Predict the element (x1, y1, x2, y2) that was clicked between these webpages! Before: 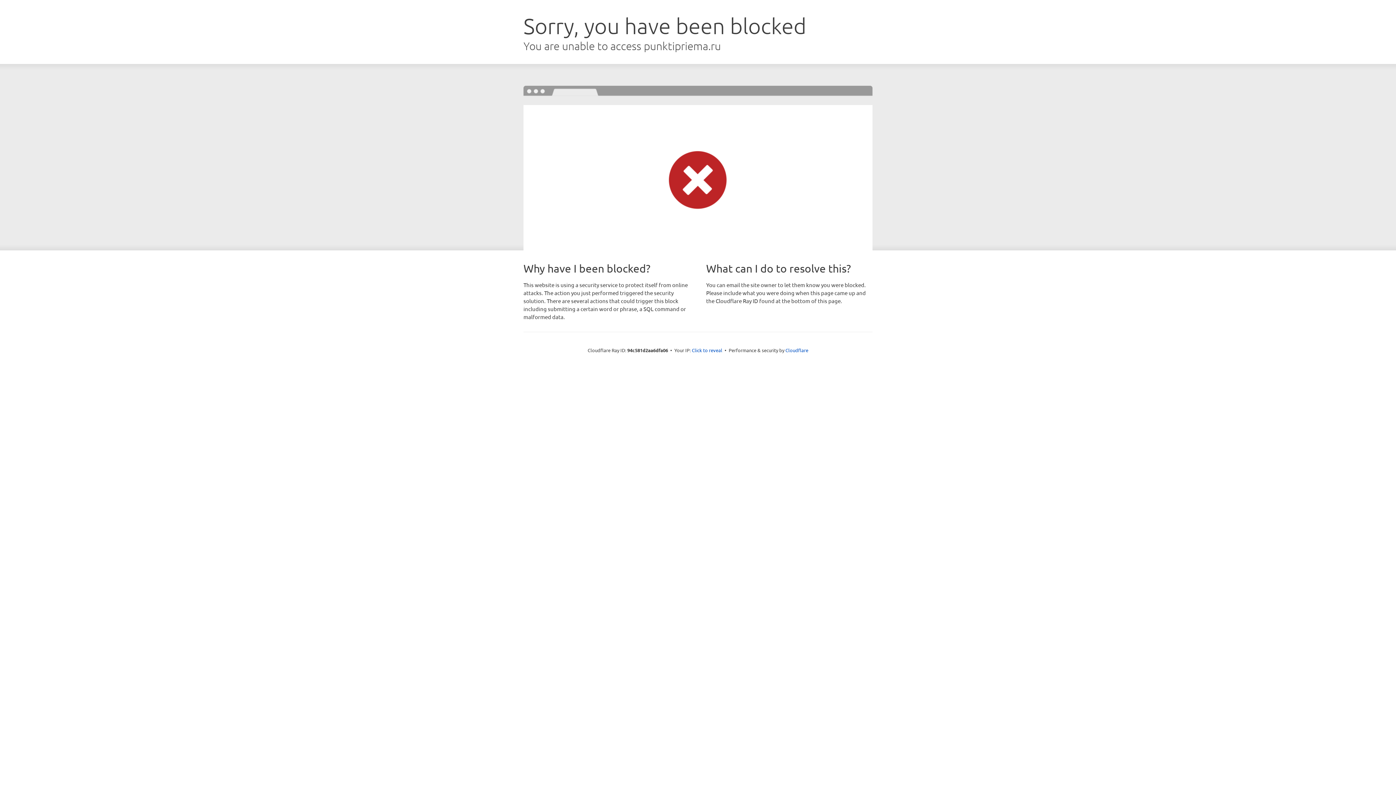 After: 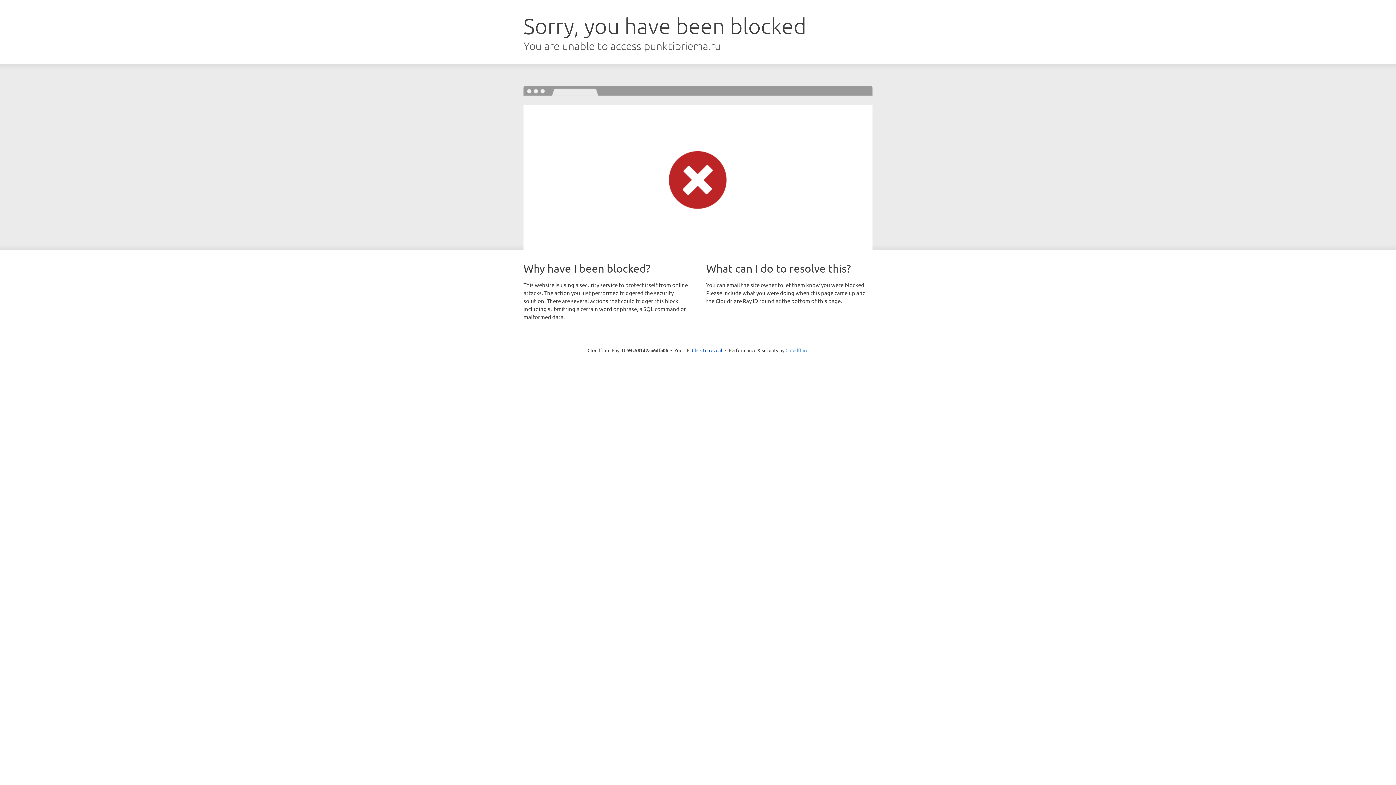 Action: label: Cloudflare bbox: (785, 347, 808, 353)